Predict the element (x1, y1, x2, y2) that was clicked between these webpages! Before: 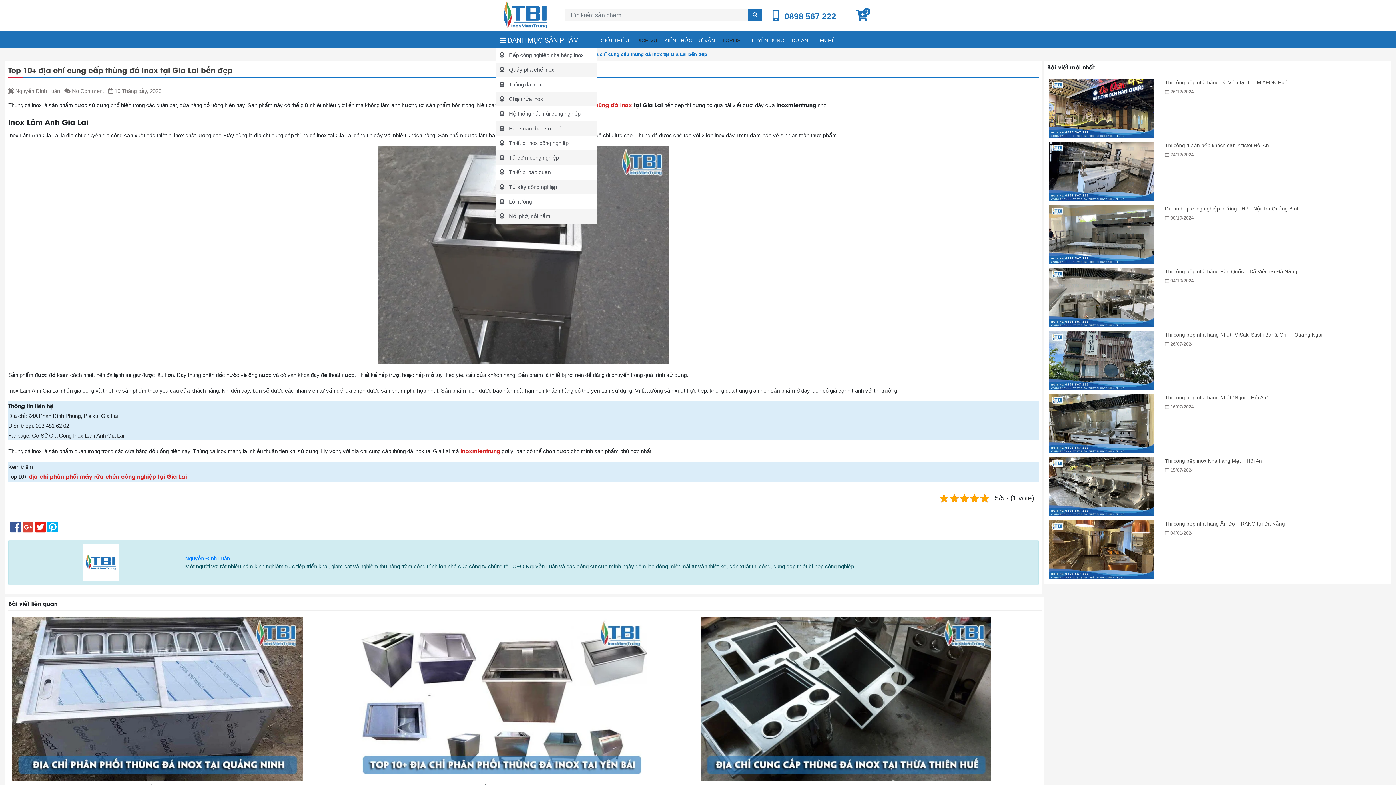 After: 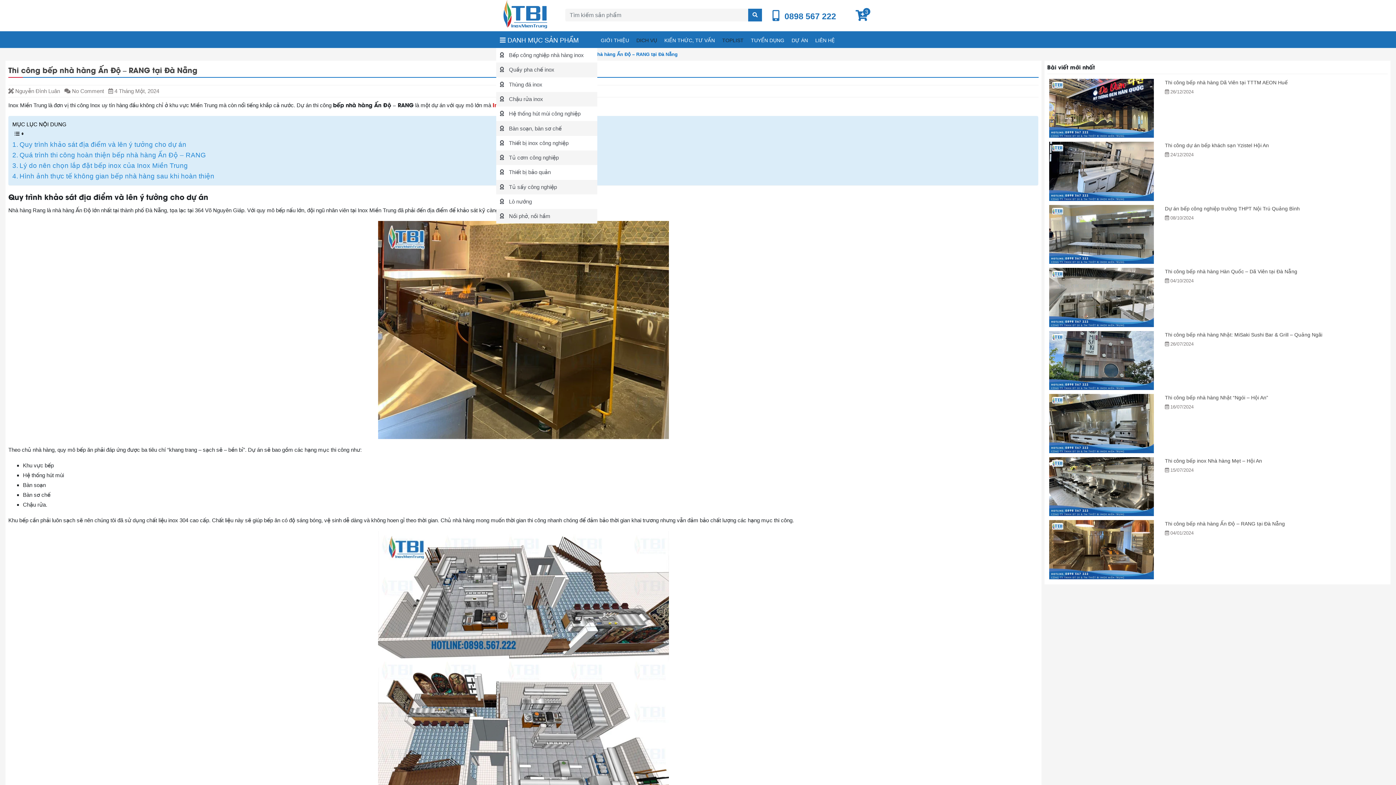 Action: bbox: (1165, 520, 1386, 528) label: Thi công bếp nhà hàng Ấn Độ – RANG tại Đà Nẵng